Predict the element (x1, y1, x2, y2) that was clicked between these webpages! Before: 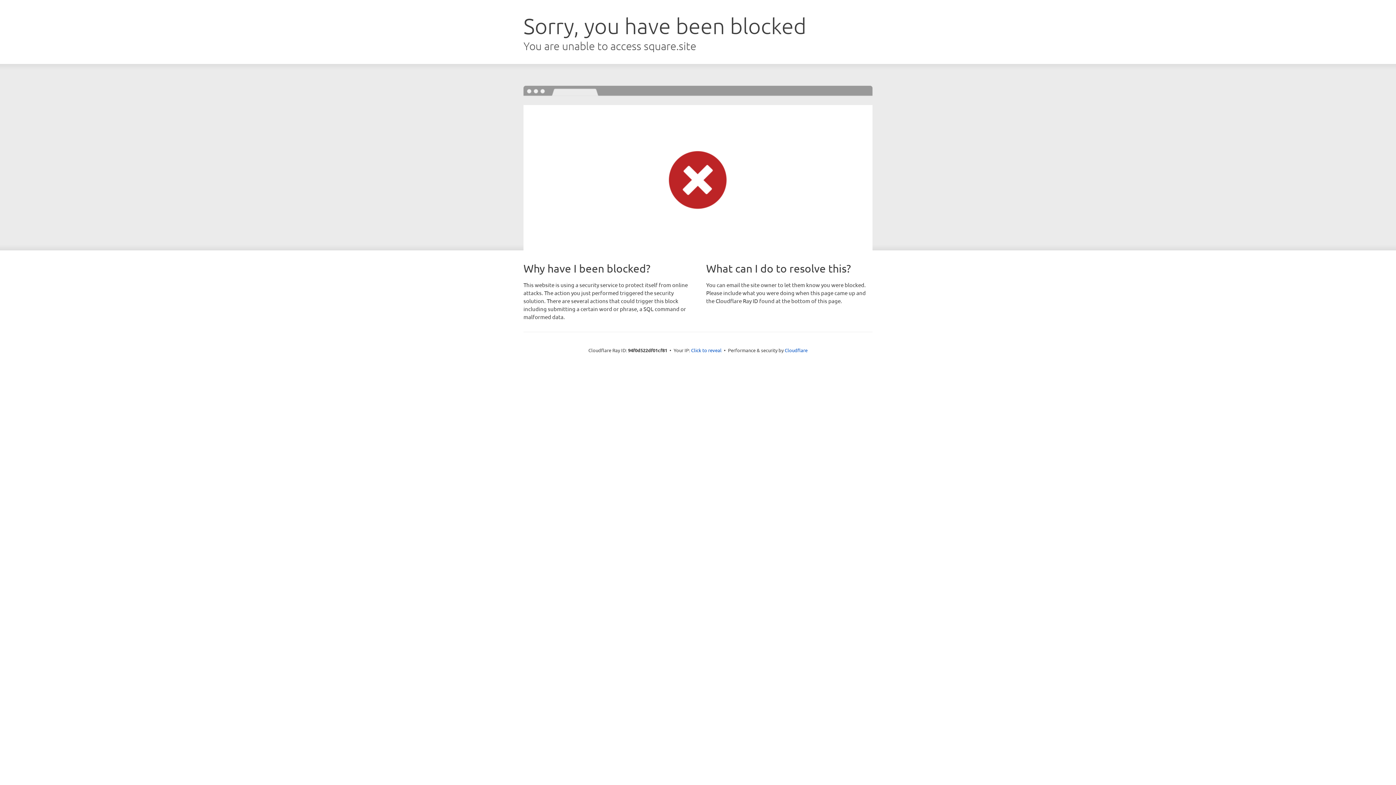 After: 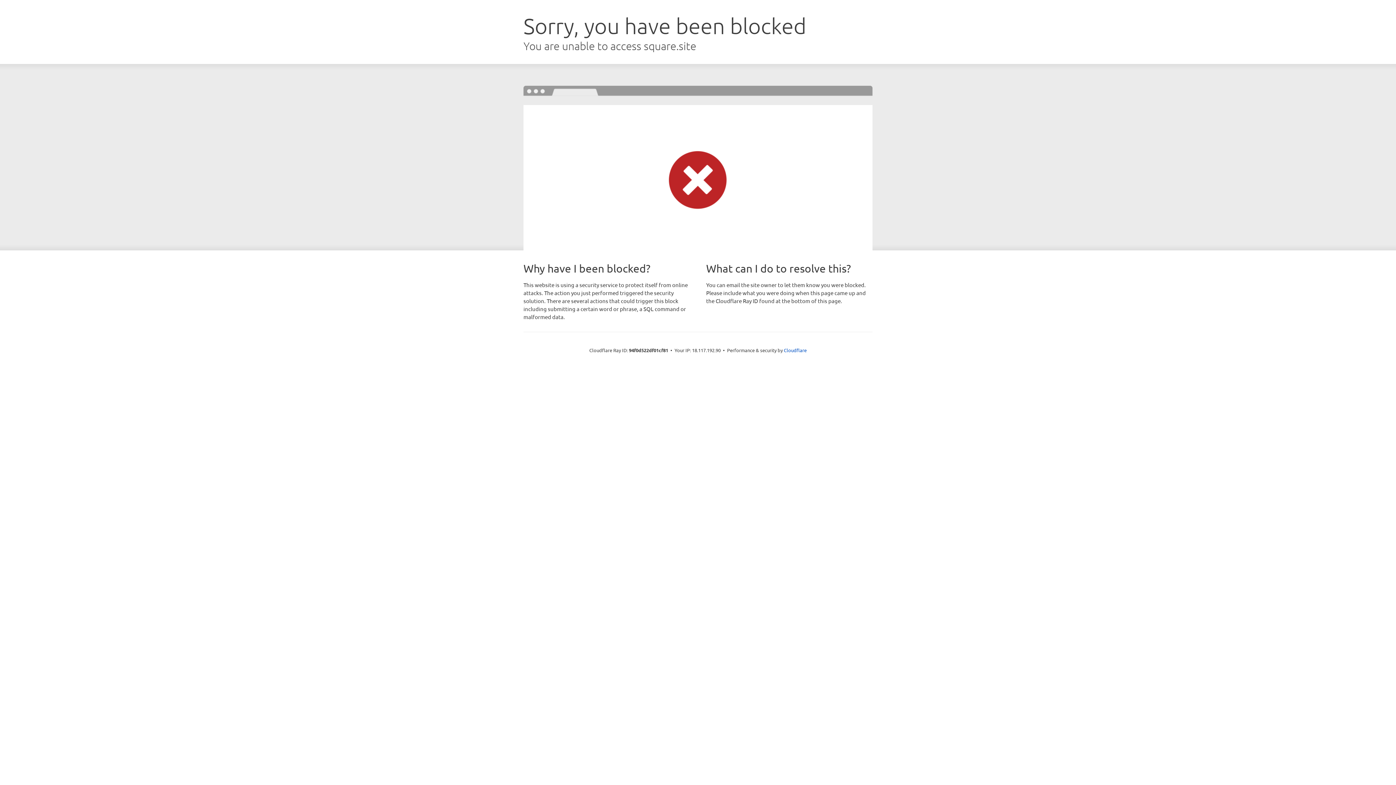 Action: label: Click to reveal bbox: (691, 346, 721, 353)